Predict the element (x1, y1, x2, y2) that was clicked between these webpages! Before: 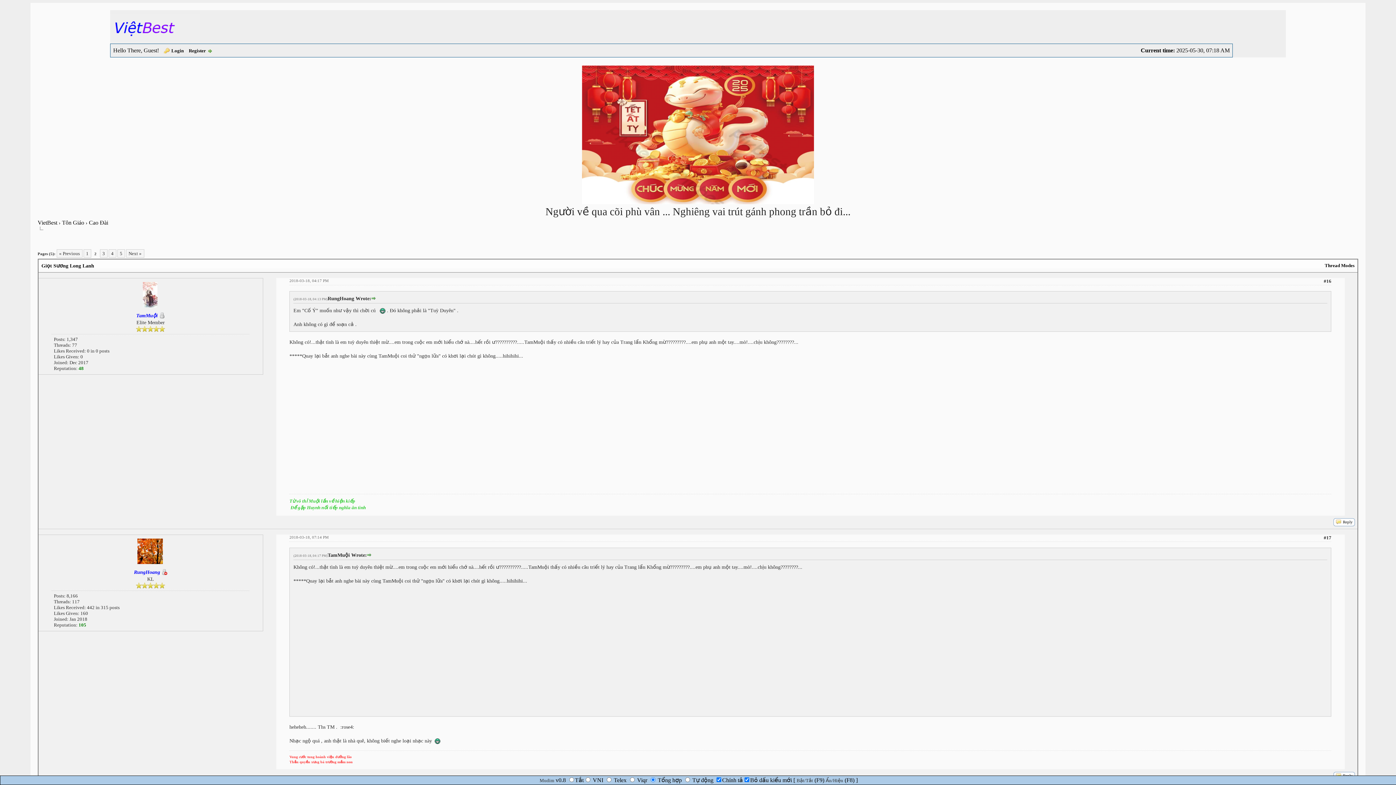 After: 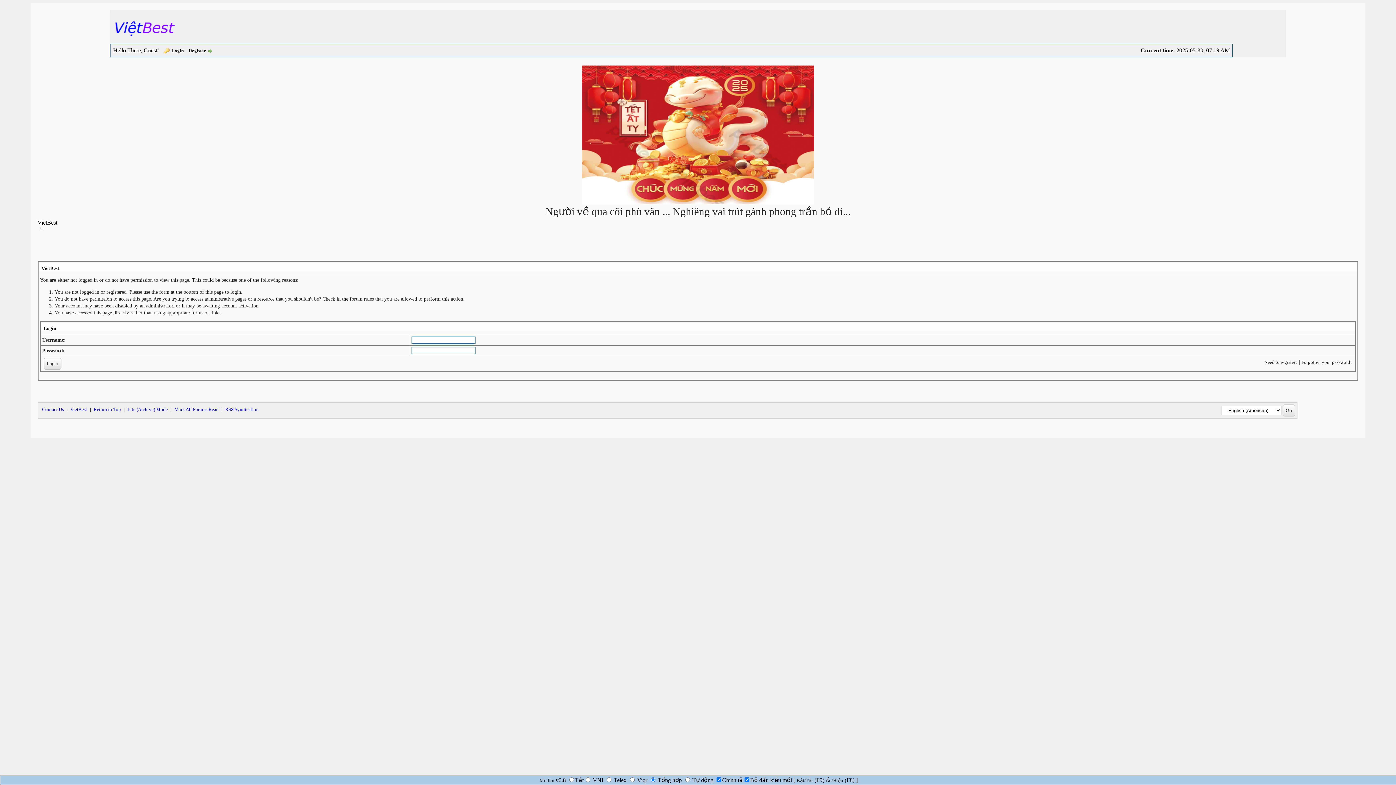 Action: bbox: (135, 561, 164, 567)